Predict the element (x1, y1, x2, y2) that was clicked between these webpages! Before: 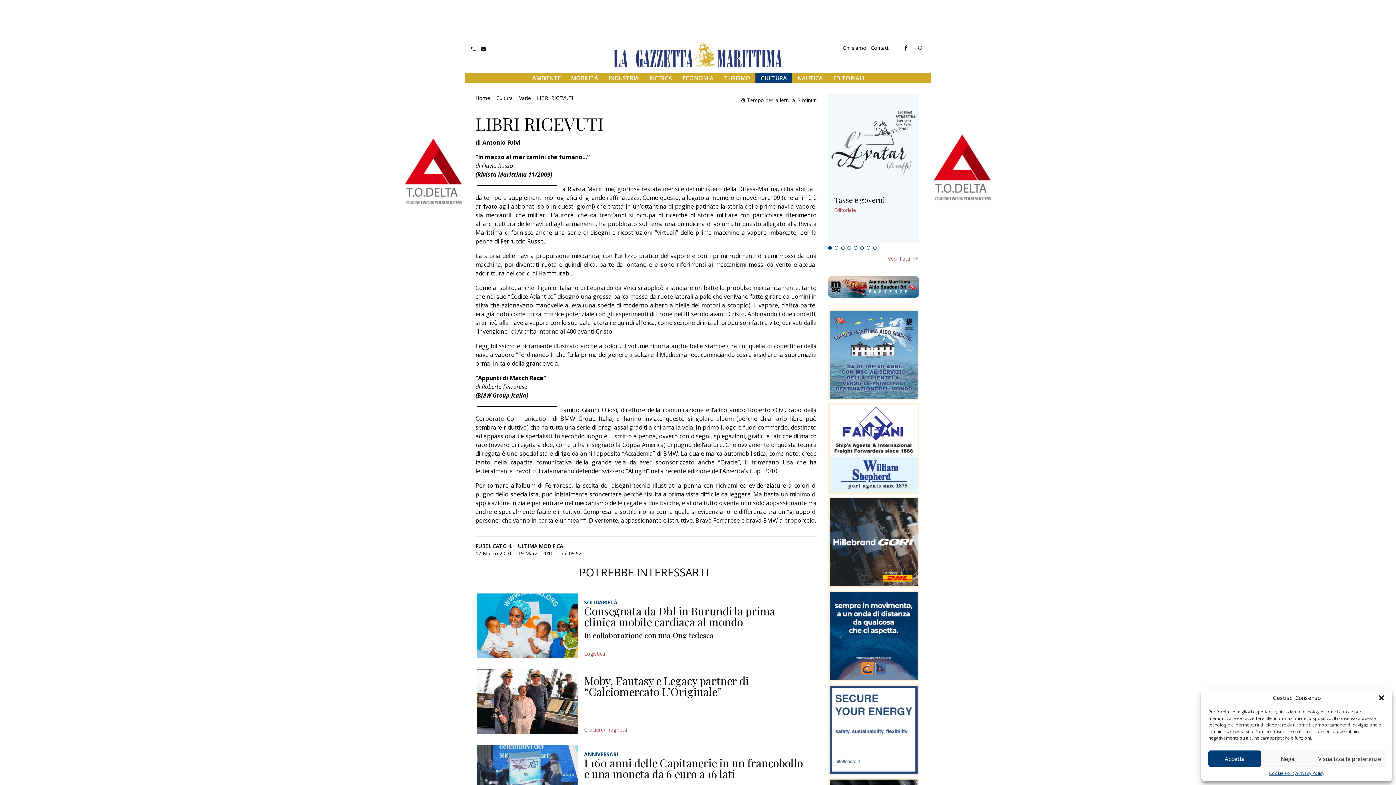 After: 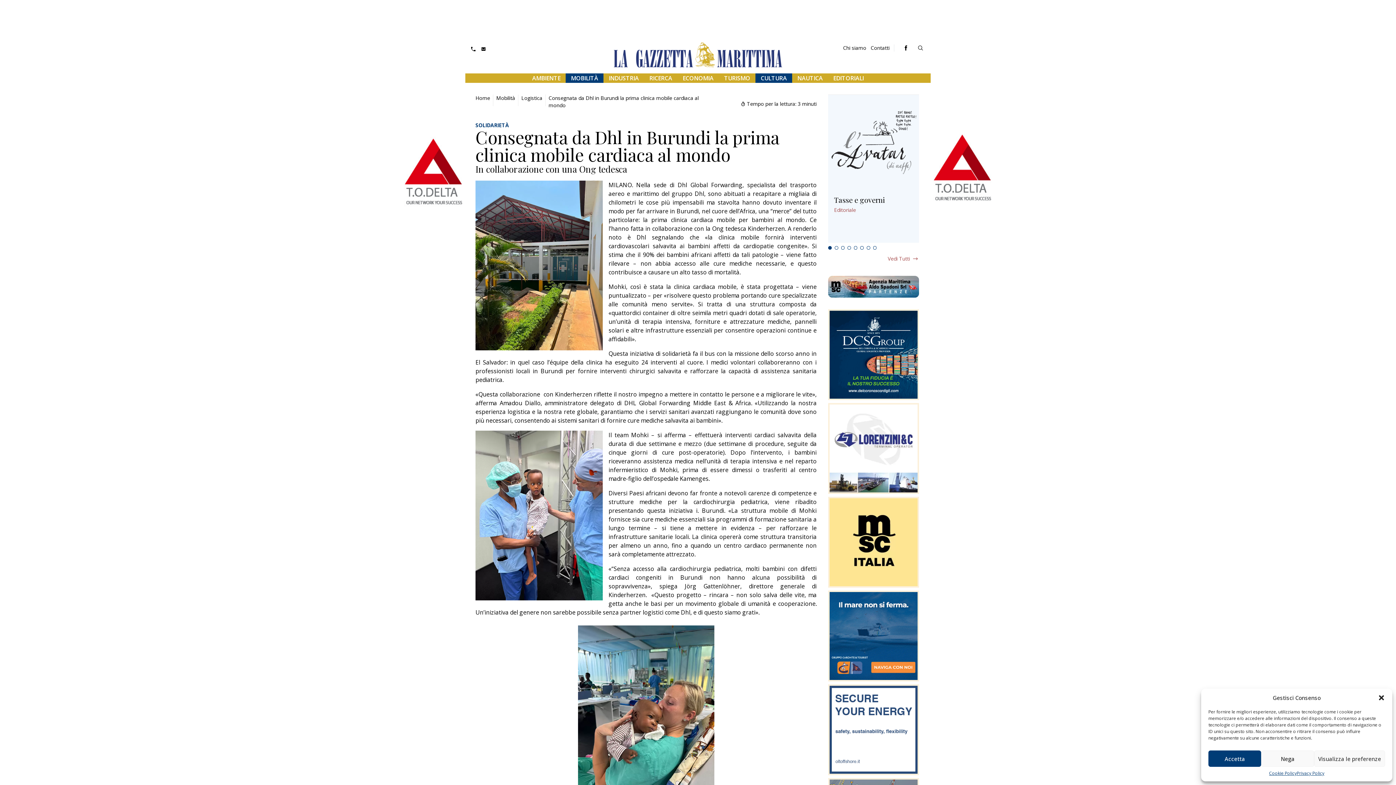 Action: bbox: (584, 604, 775, 629) label: Consegnata da Dhl in Burundi la prima clinica mobile cardiaca al mondo